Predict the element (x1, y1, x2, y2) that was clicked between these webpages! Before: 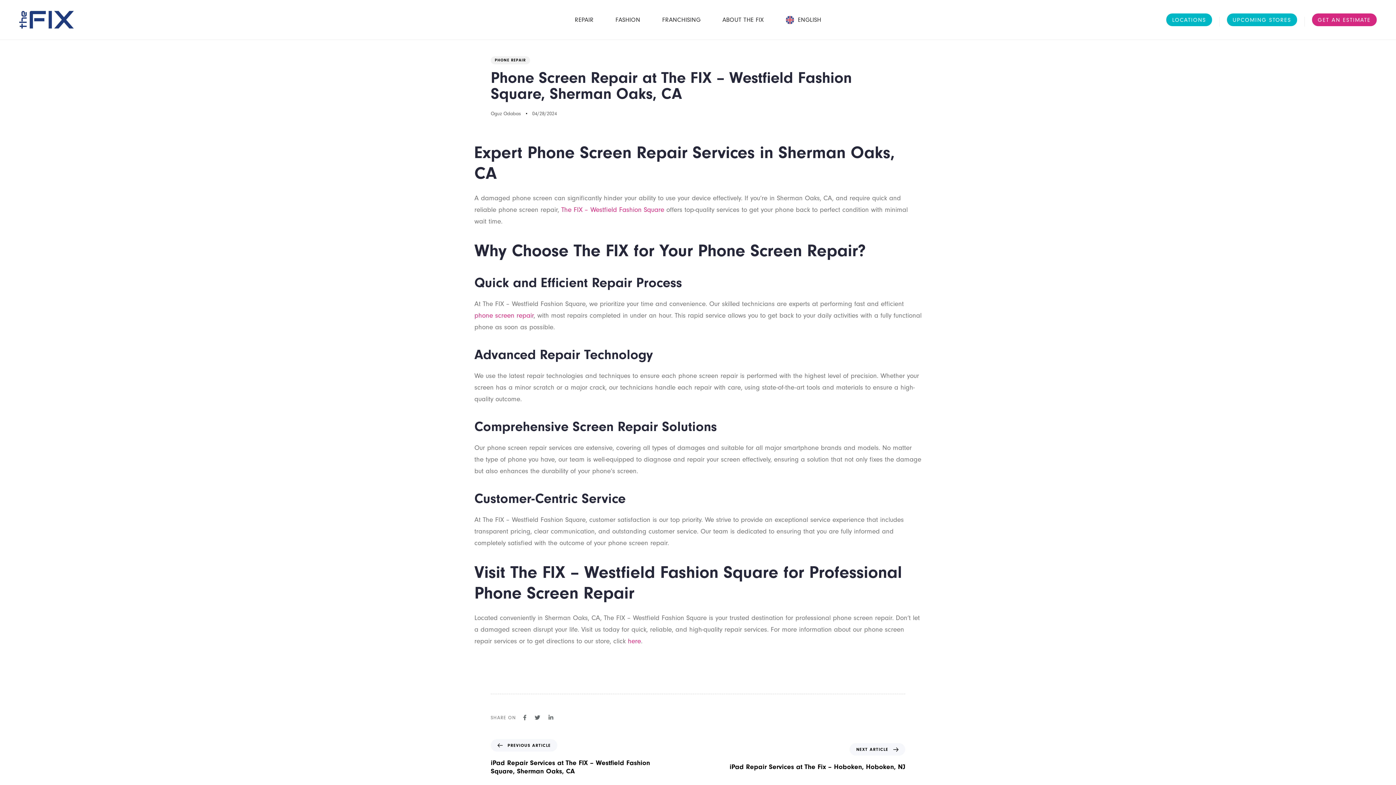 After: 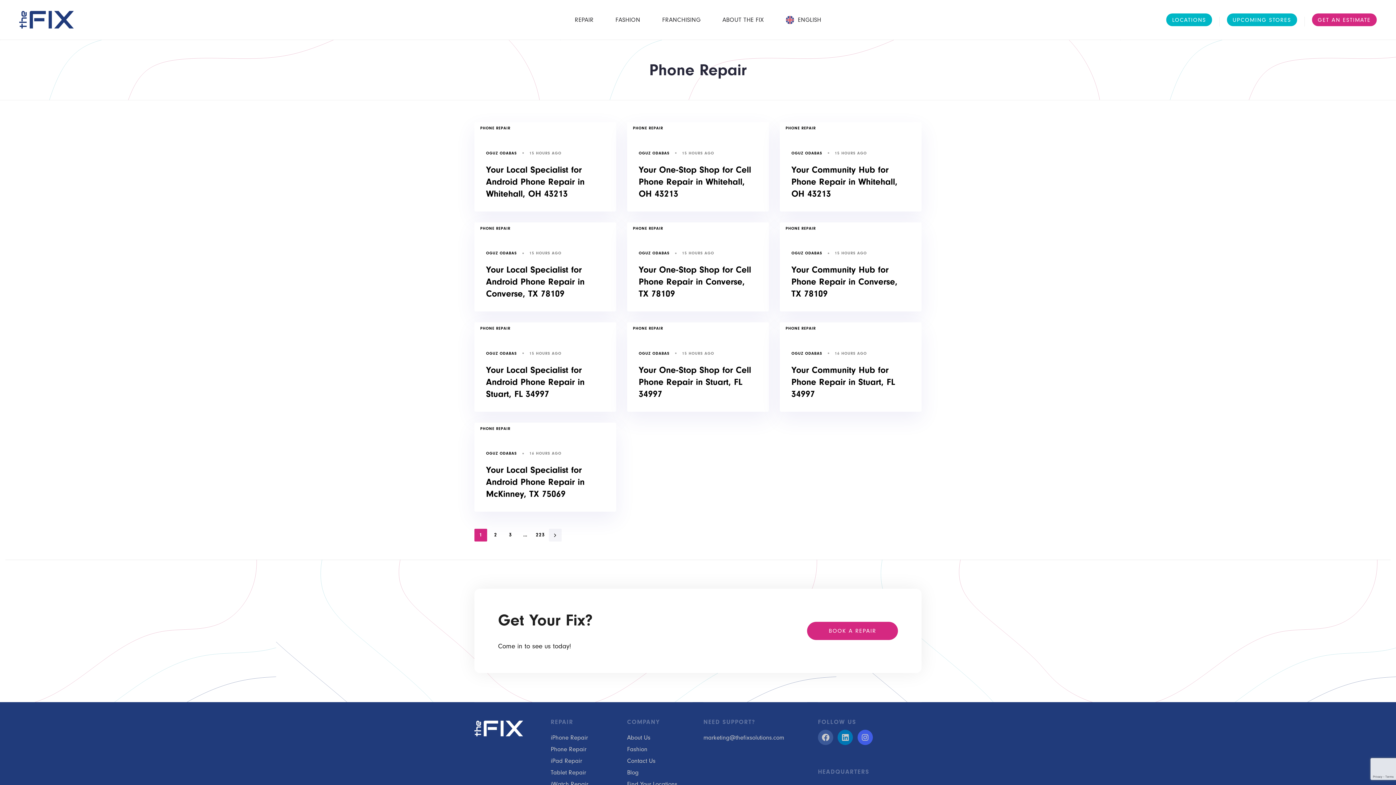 Action: label: PHONE REPAIR bbox: (490, 56, 530, 64)